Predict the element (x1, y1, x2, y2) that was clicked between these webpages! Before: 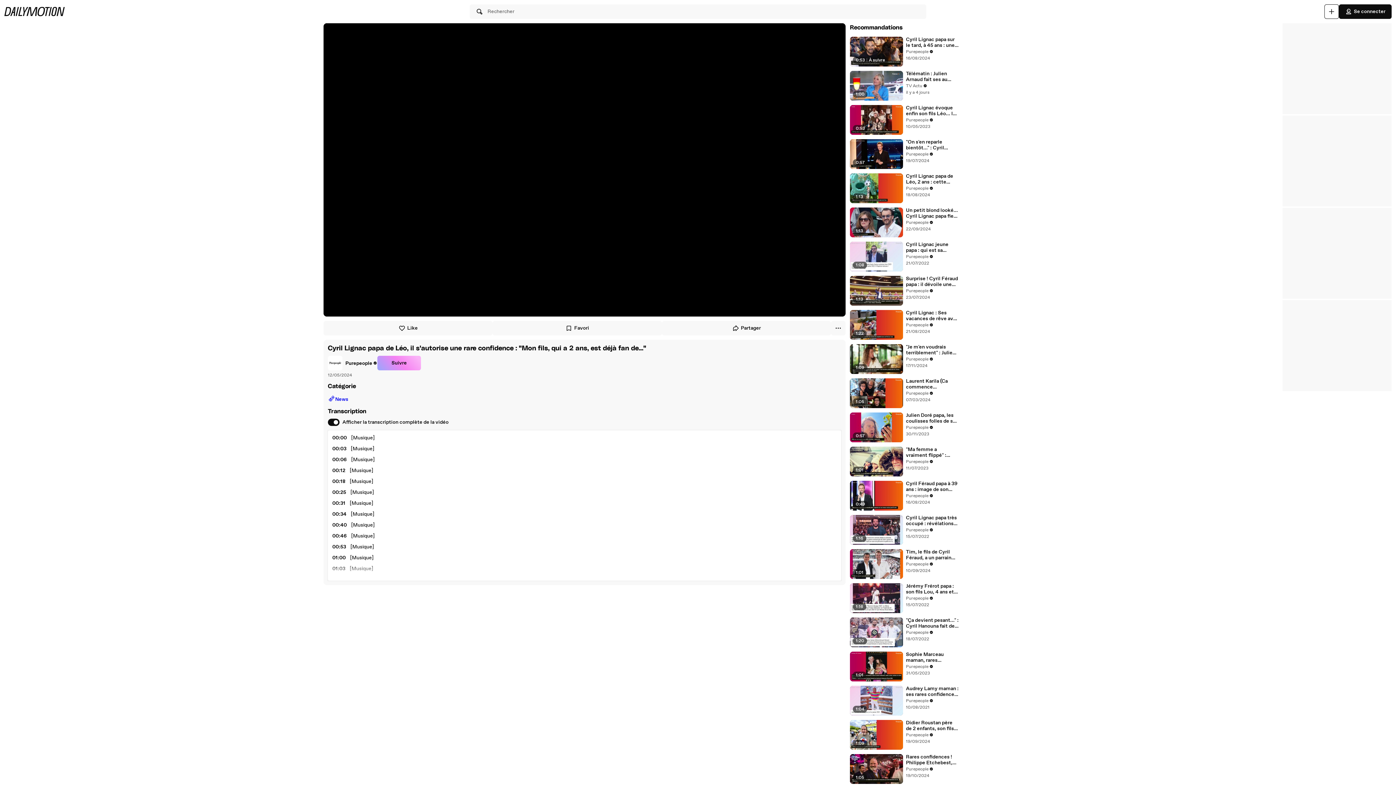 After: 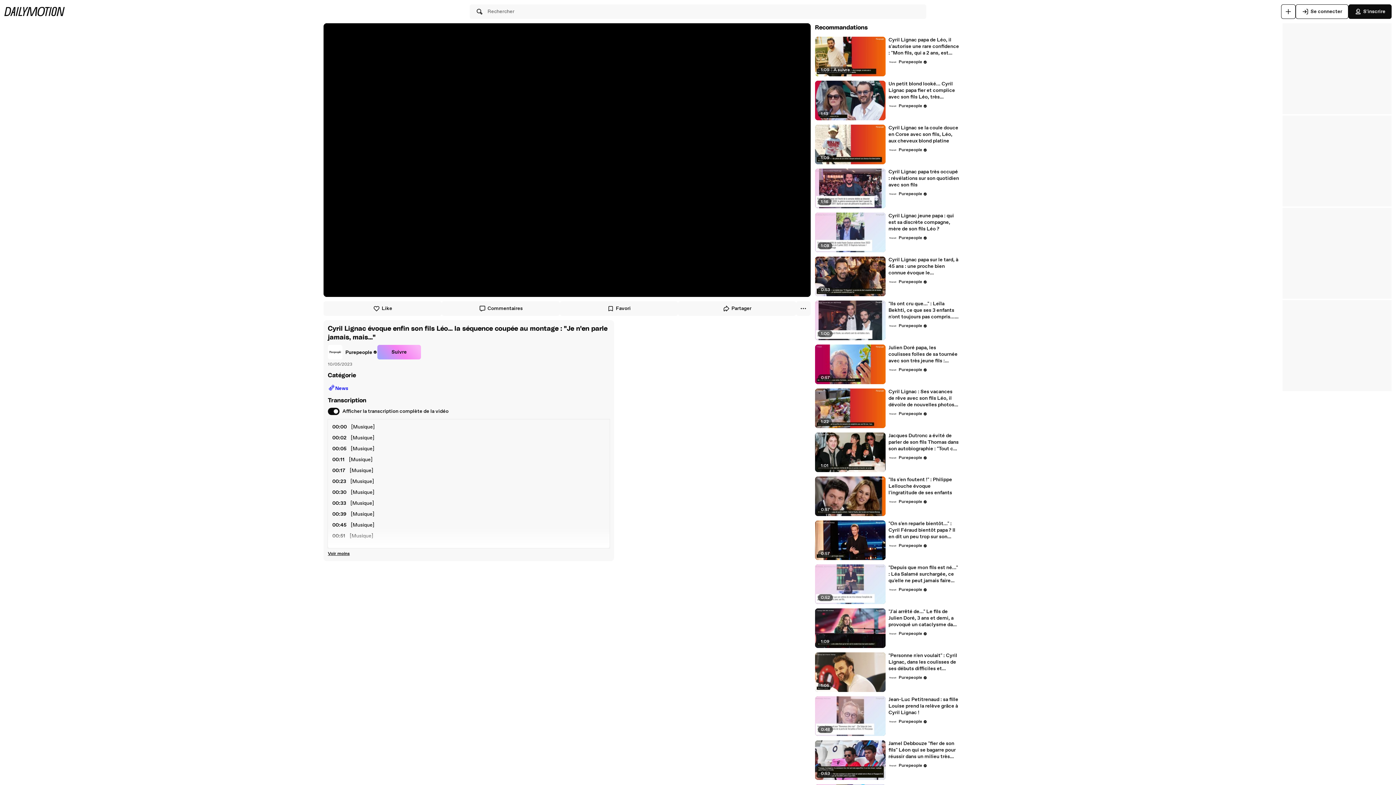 Action: label: Cyril Lignac évoque enfin son fils Léo... la séquence coupée au montage : "Je n'en parle jamais, mais..." bbox: (906, 105, 959, 116)